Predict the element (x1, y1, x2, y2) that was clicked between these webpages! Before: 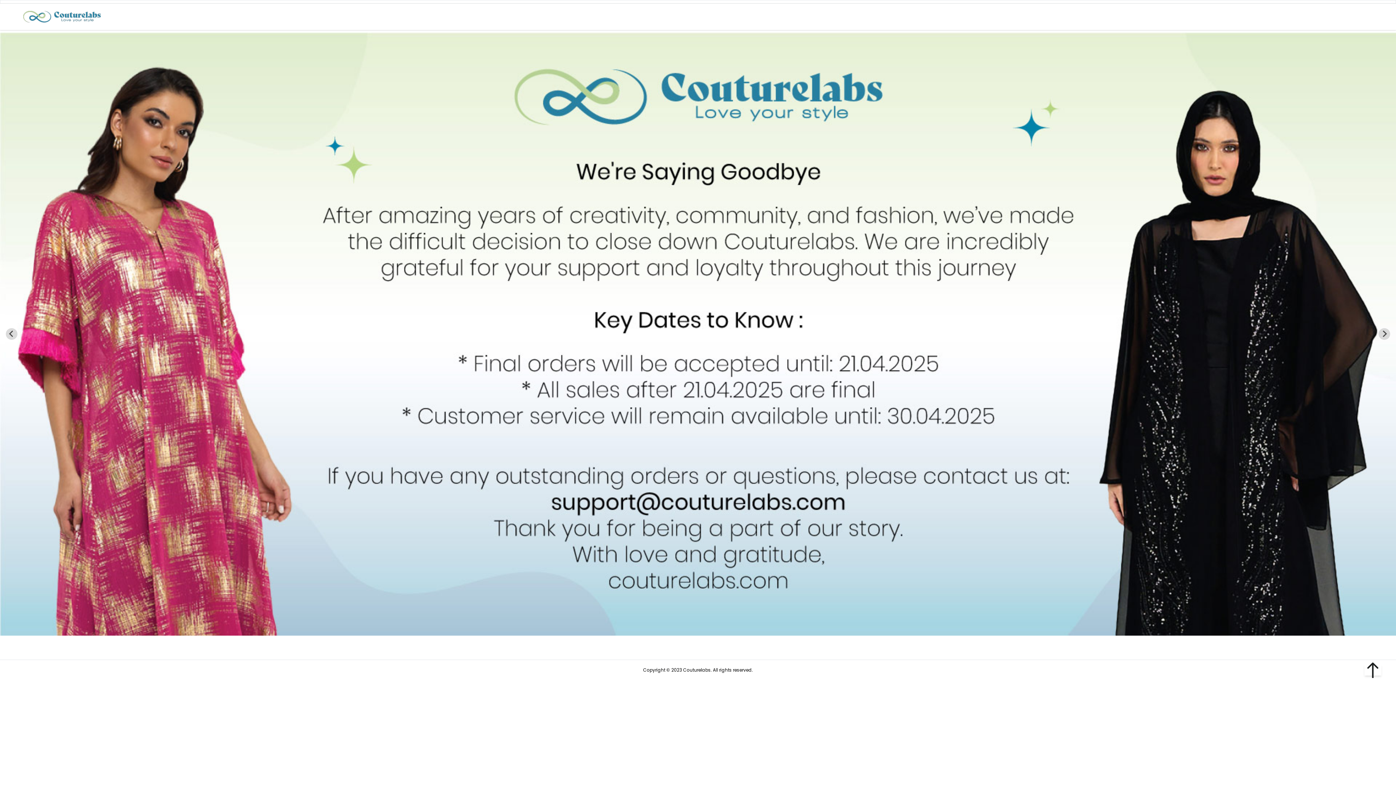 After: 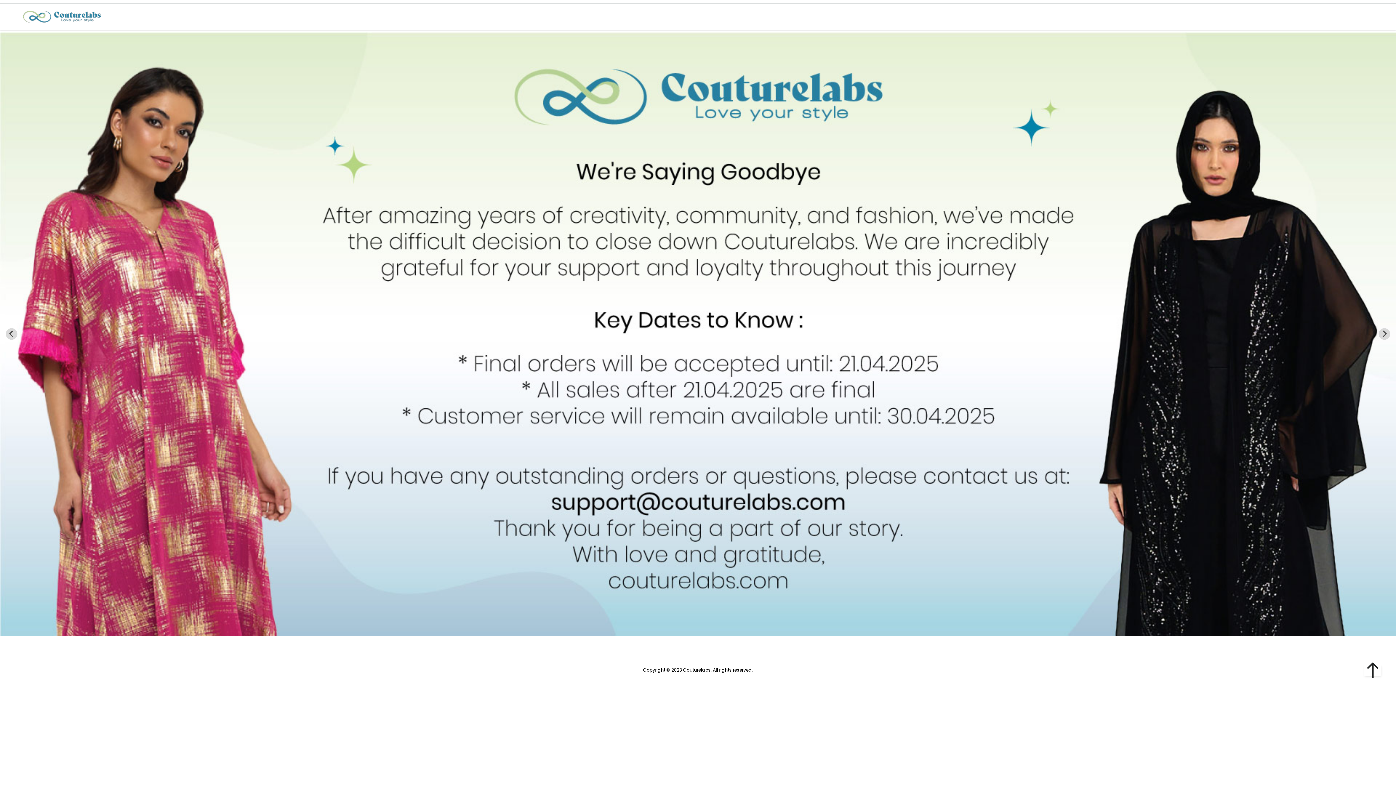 Action: bbox: (1364, 664, 1381, 675)